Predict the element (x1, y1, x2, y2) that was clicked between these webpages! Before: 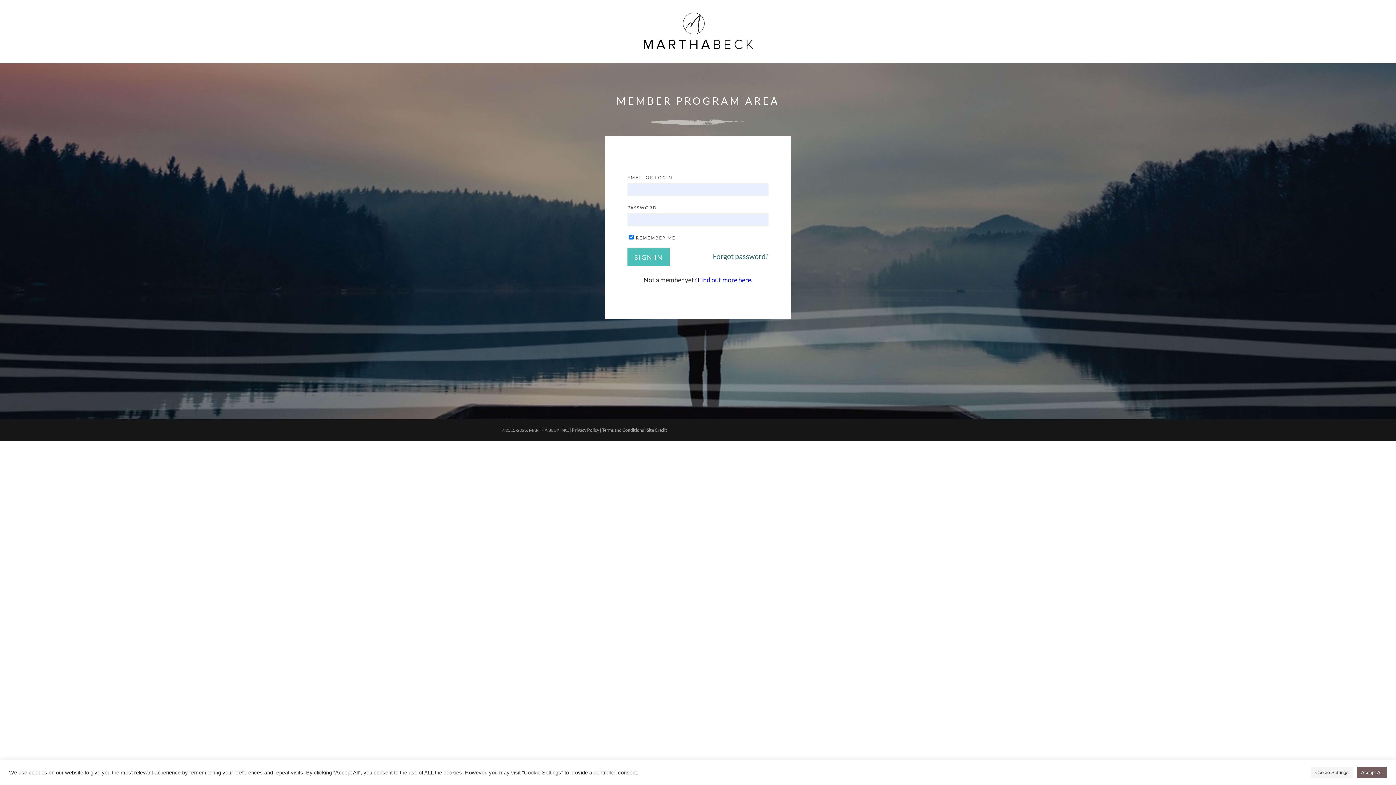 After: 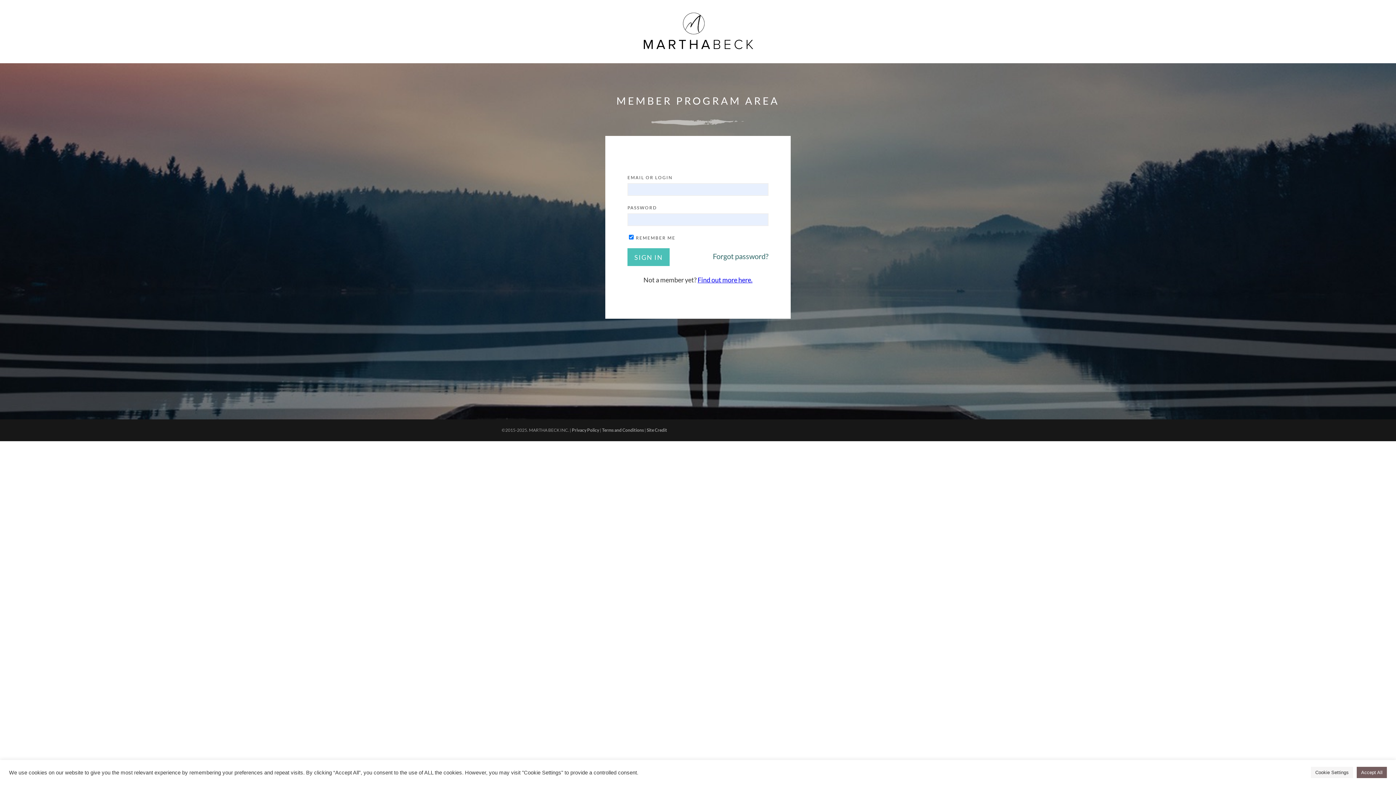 Action: bbox: (697, 276, 752, 284) label: Find out more here.